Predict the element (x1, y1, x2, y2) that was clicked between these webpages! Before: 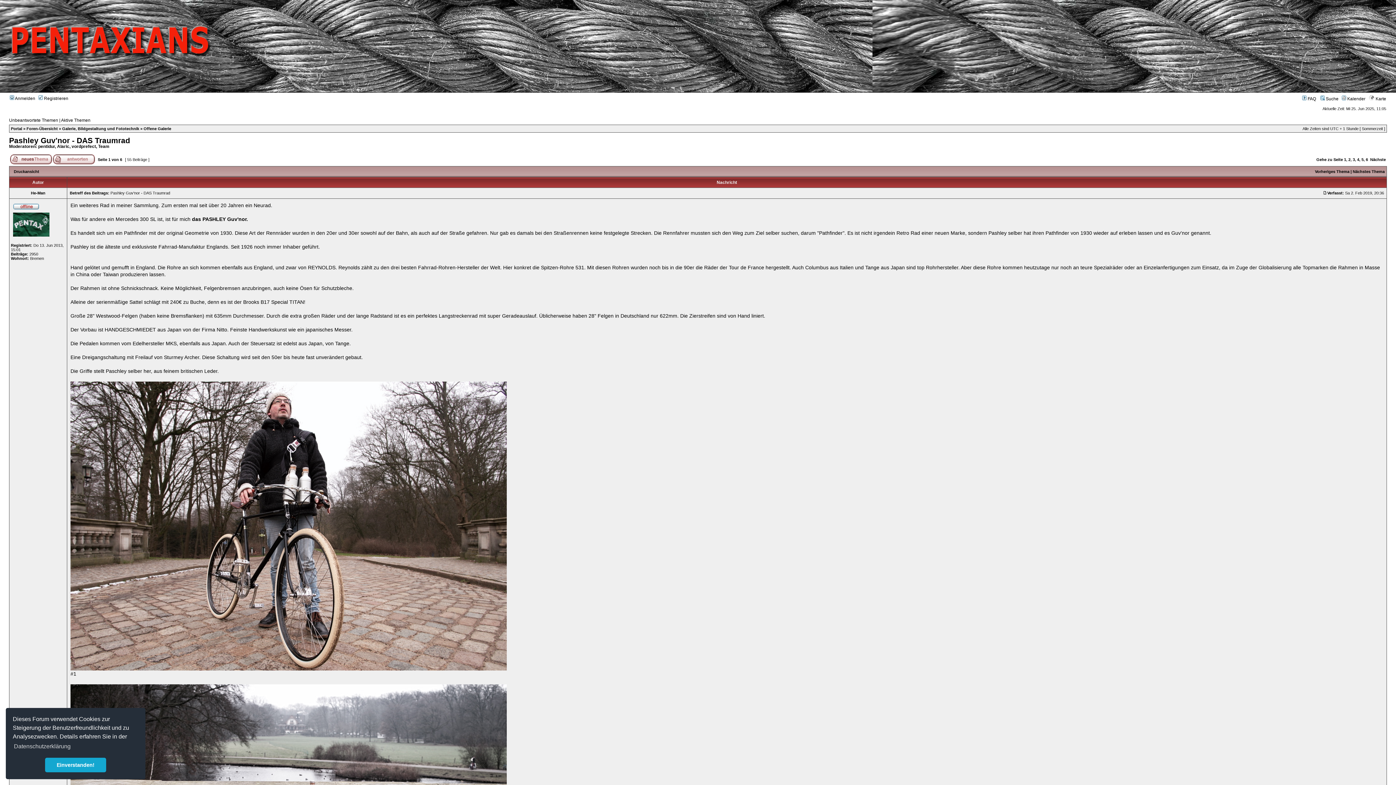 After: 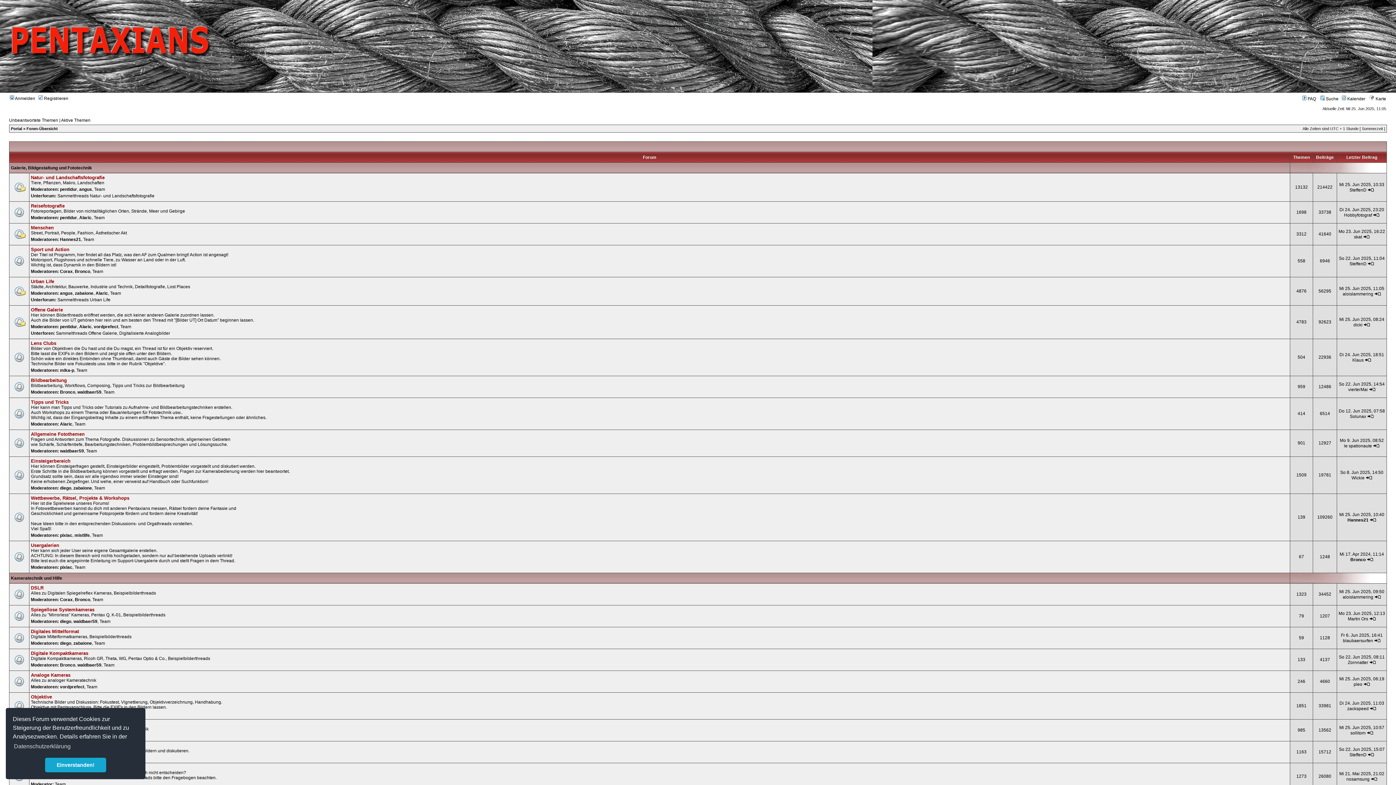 Action: bbox: (9, 86, 213, 90)